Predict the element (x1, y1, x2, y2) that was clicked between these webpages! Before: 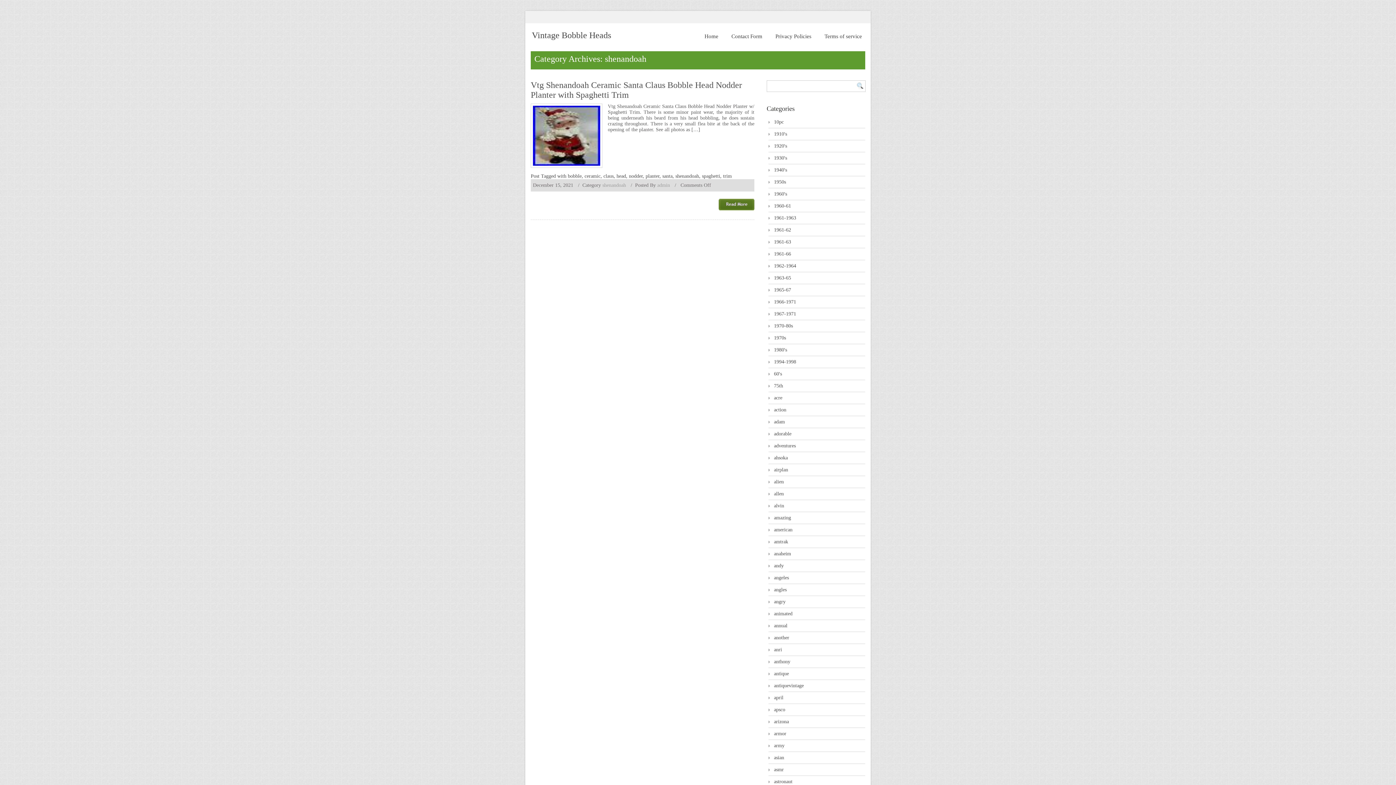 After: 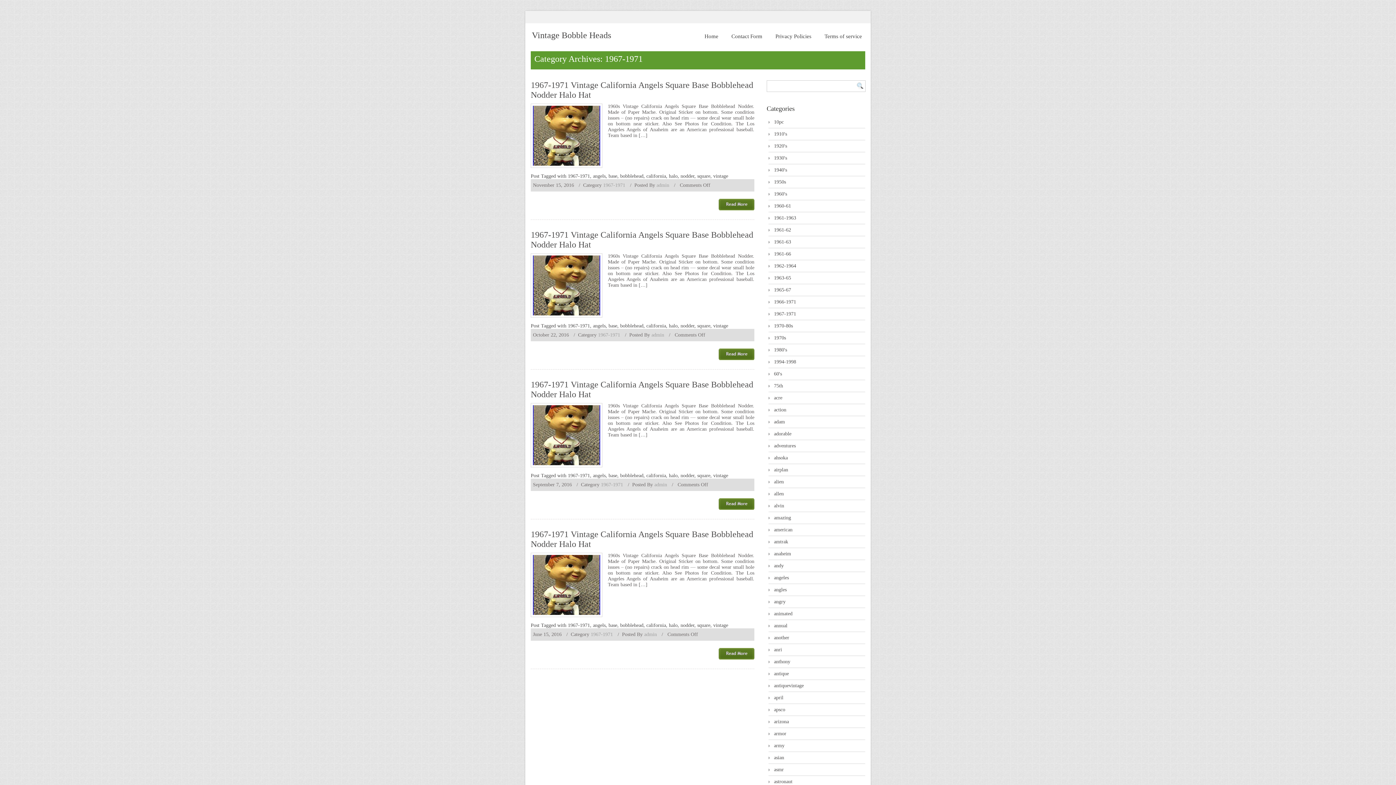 Action: bbox: (774, 311, 796, 316) label: 1967-1971